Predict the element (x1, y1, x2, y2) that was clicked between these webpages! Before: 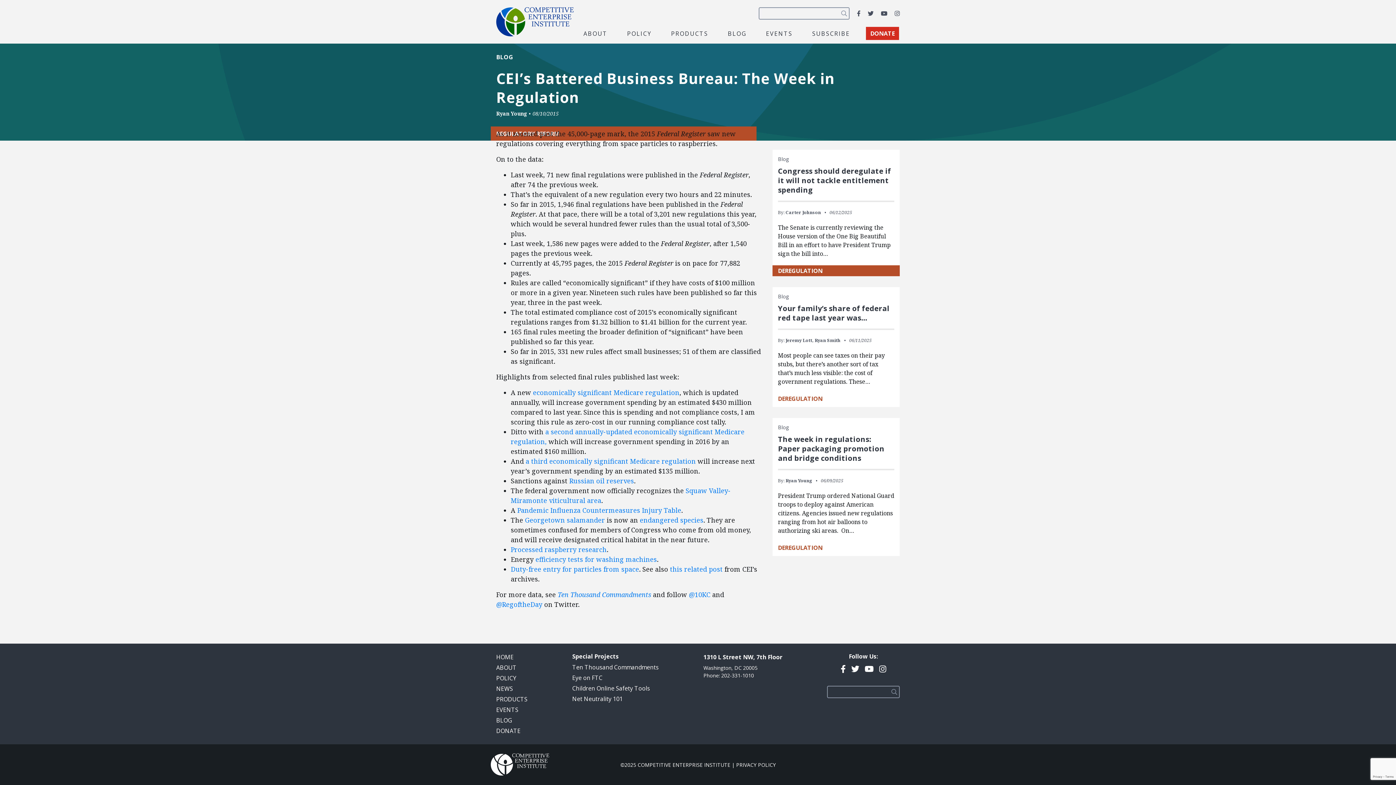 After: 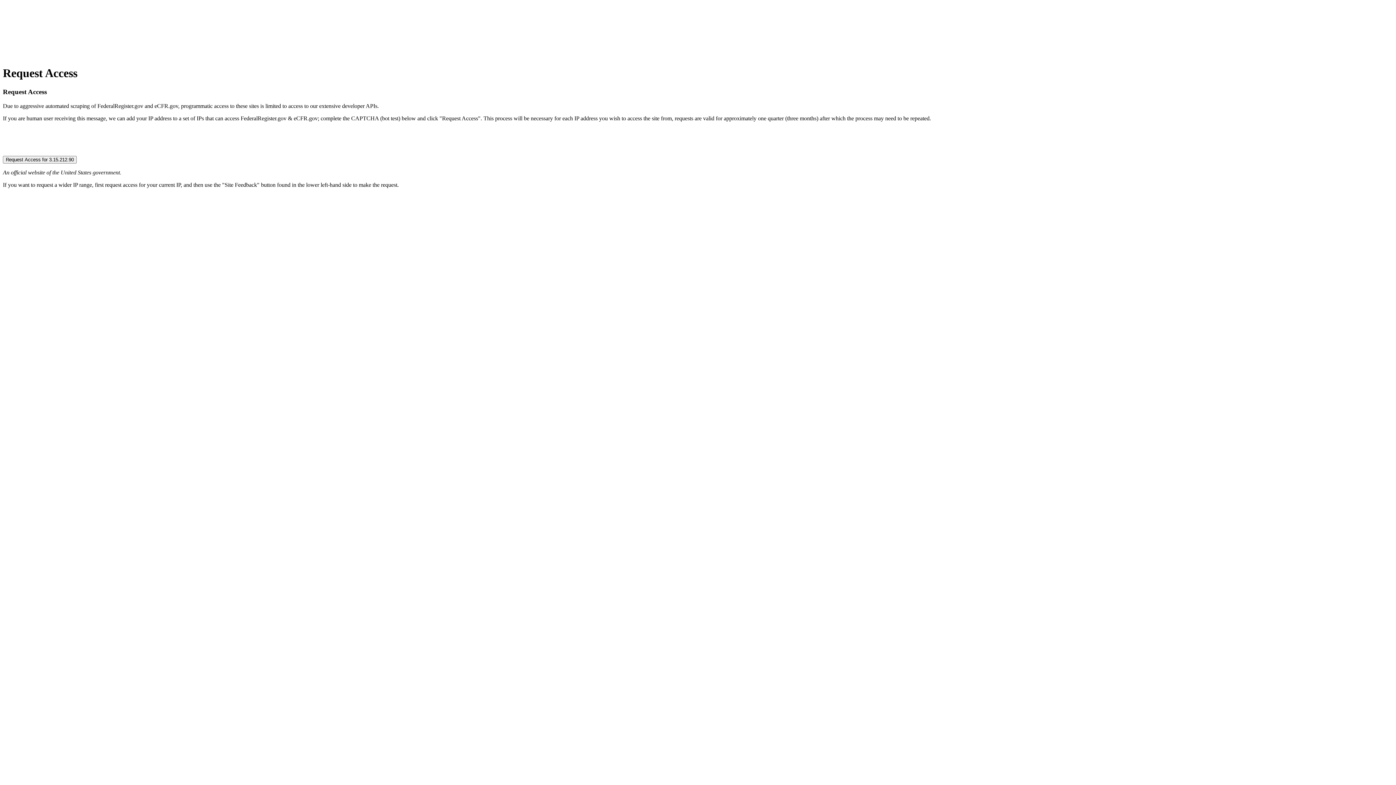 Action: label: a third economically significant Medicare regulation bbox: (525, 457, 696, 465)